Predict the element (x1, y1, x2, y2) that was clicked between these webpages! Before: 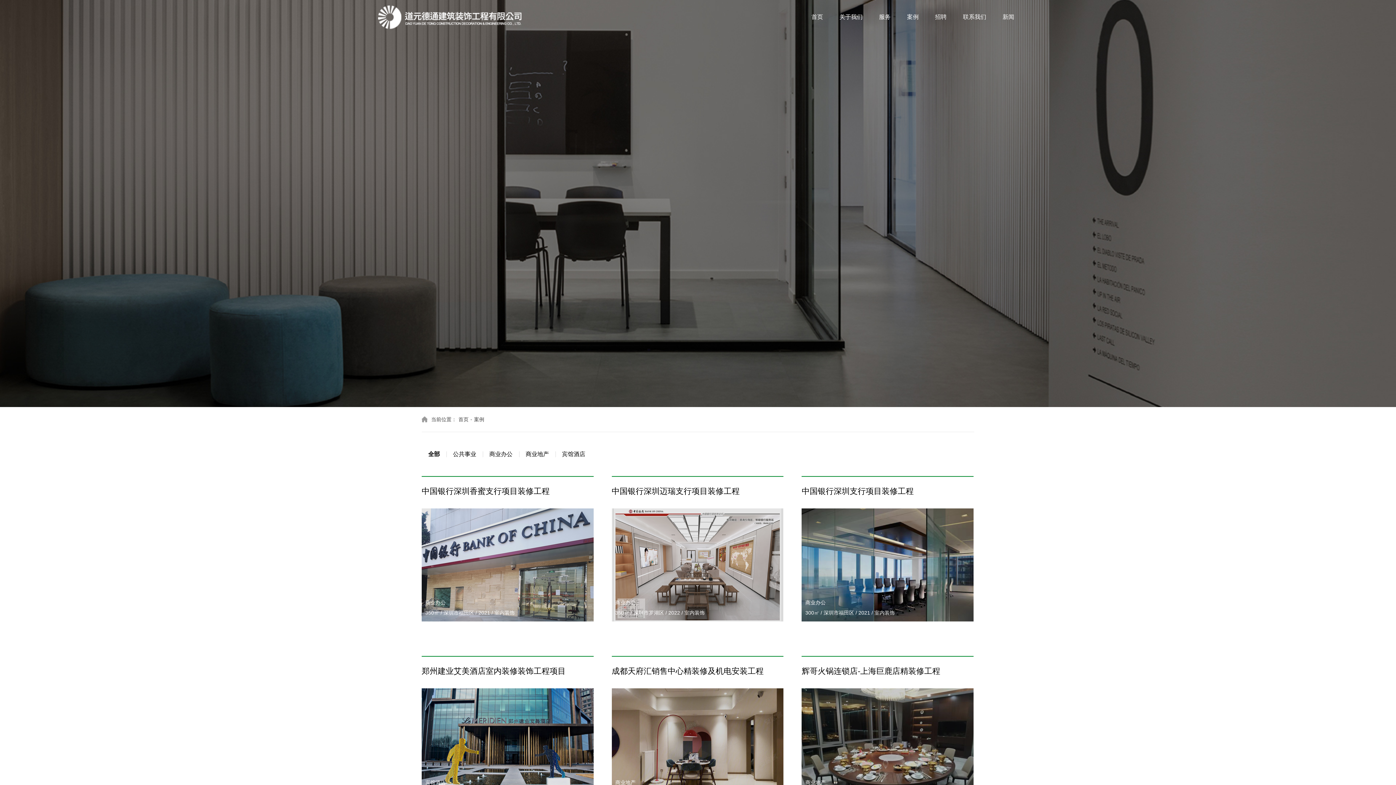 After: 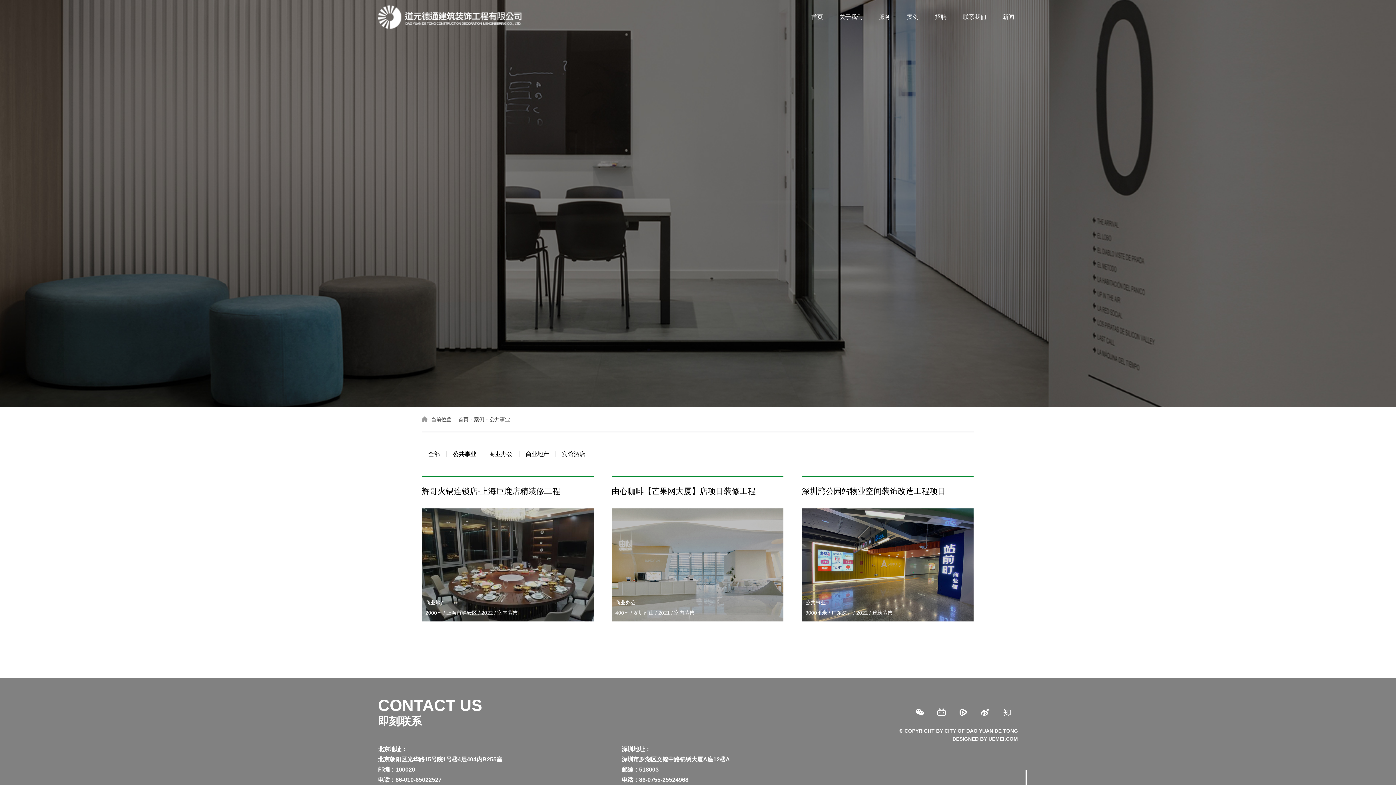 Action: bbox: (446, 448, 482, 460) label: 公共事业